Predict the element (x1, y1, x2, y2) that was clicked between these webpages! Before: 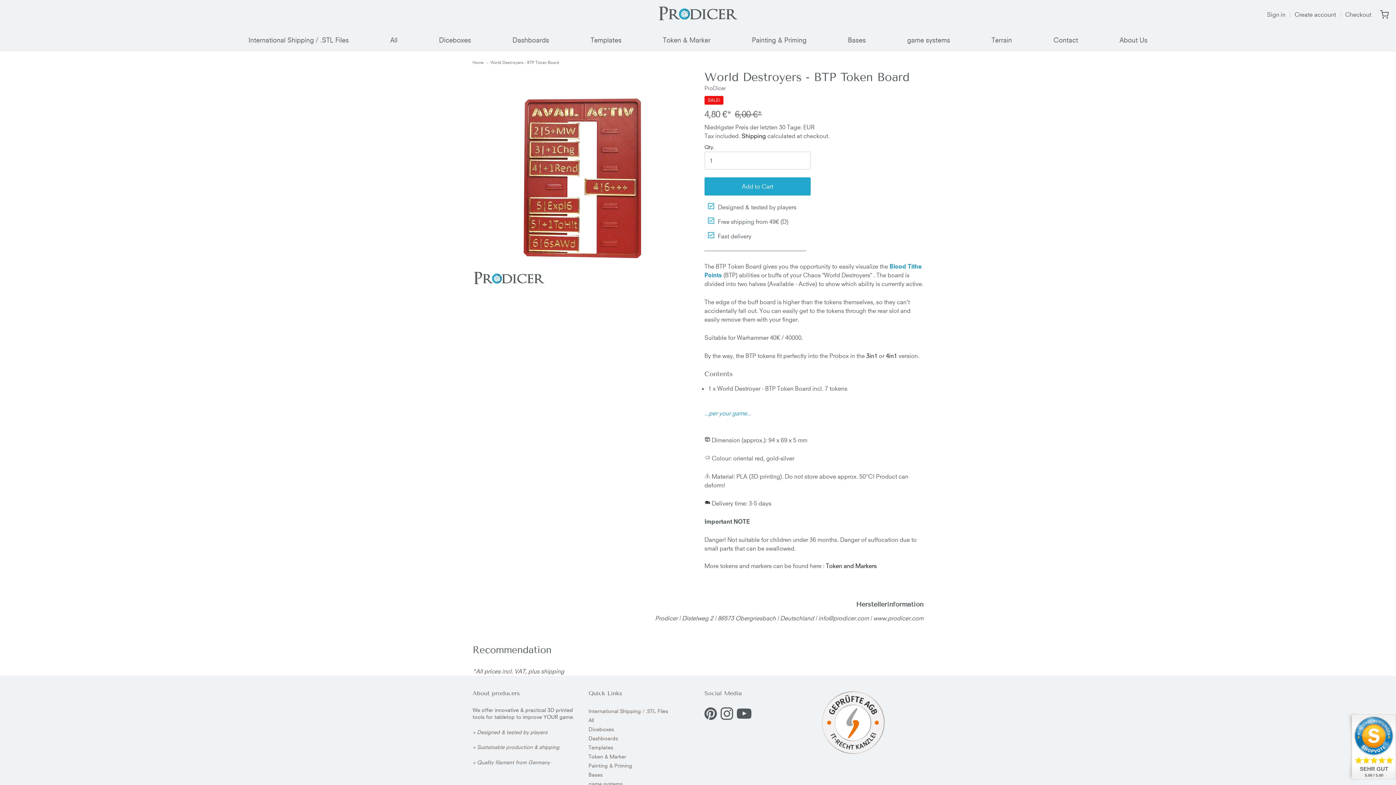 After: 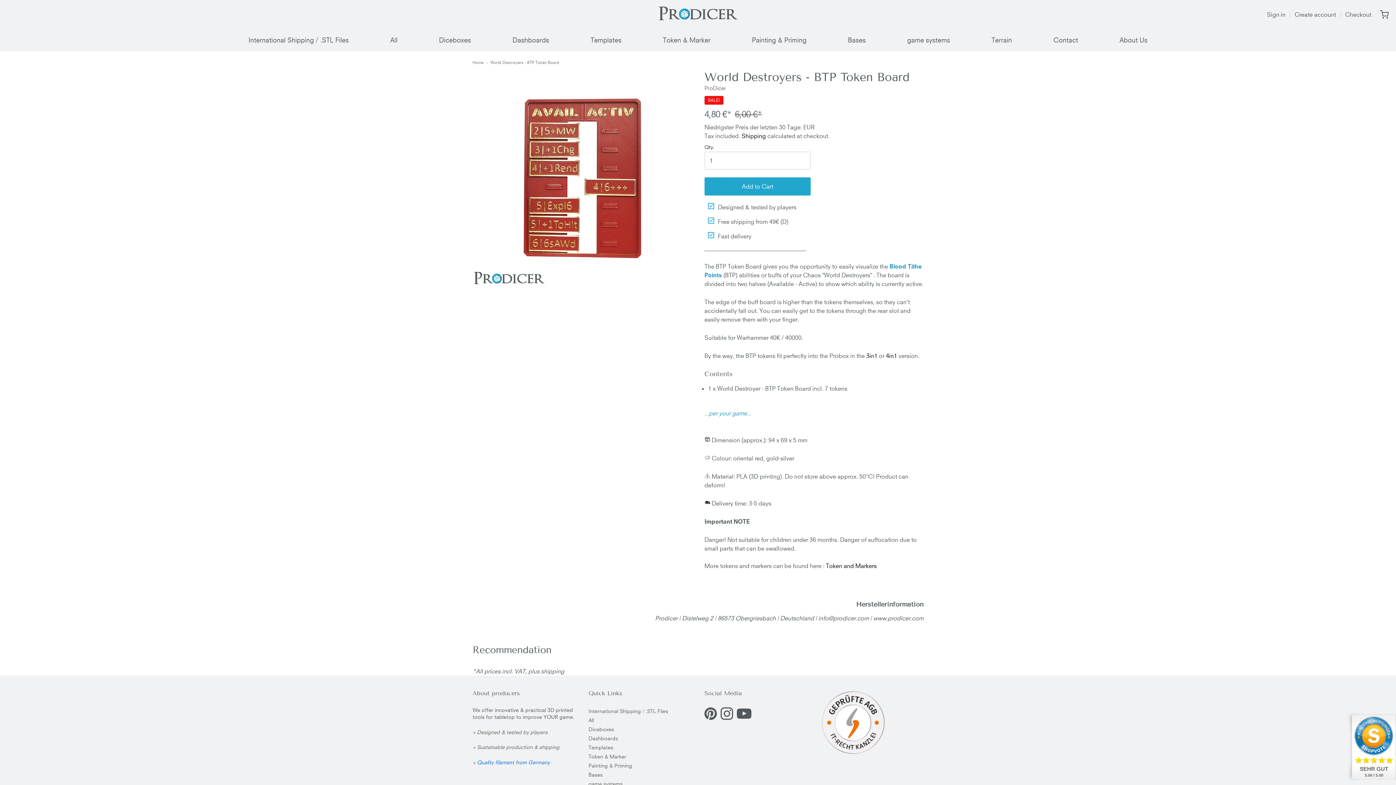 Action: label: Quality filament from Germany bbox: (477, 759, 550, 765)